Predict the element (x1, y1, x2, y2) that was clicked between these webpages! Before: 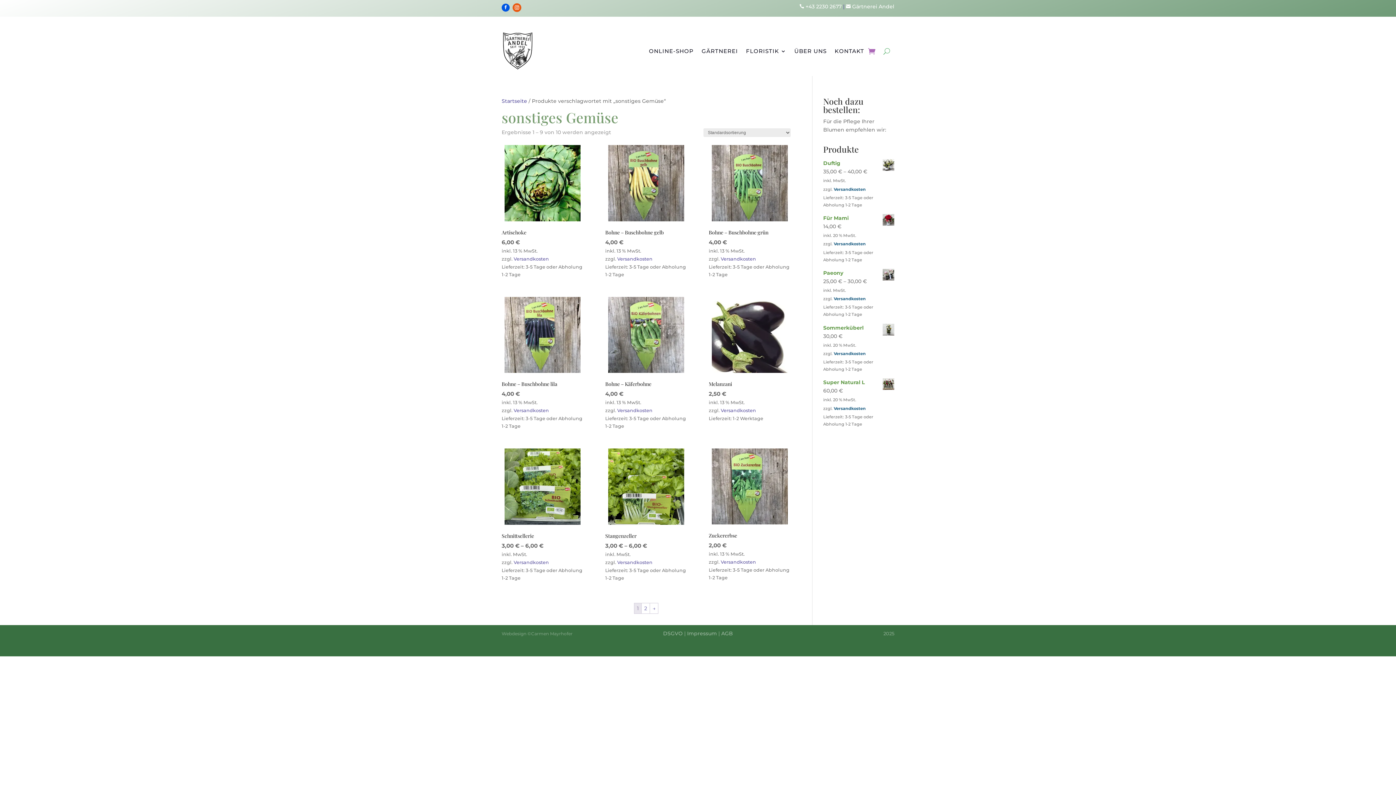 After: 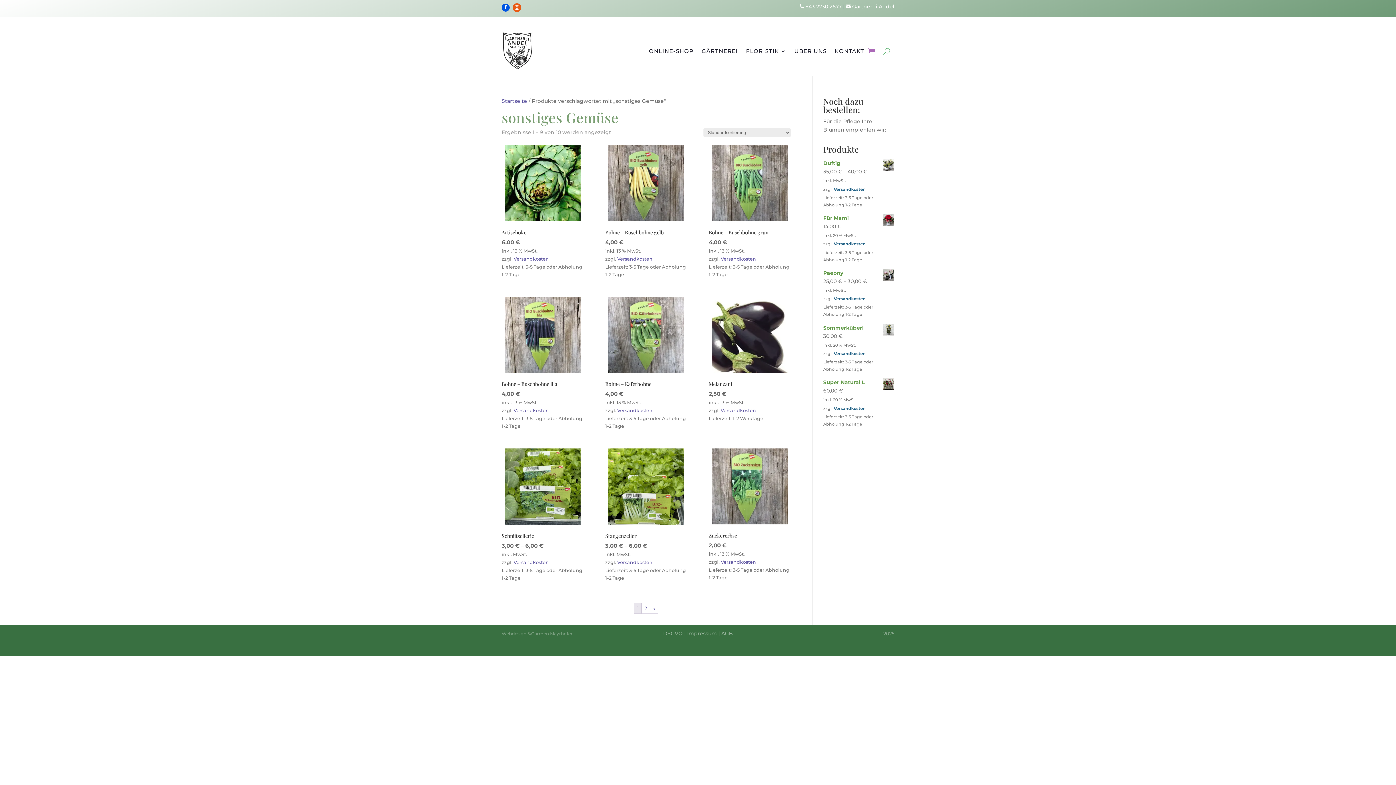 Action: bbox: (617, 408, 652, 413) label: Versandkosten